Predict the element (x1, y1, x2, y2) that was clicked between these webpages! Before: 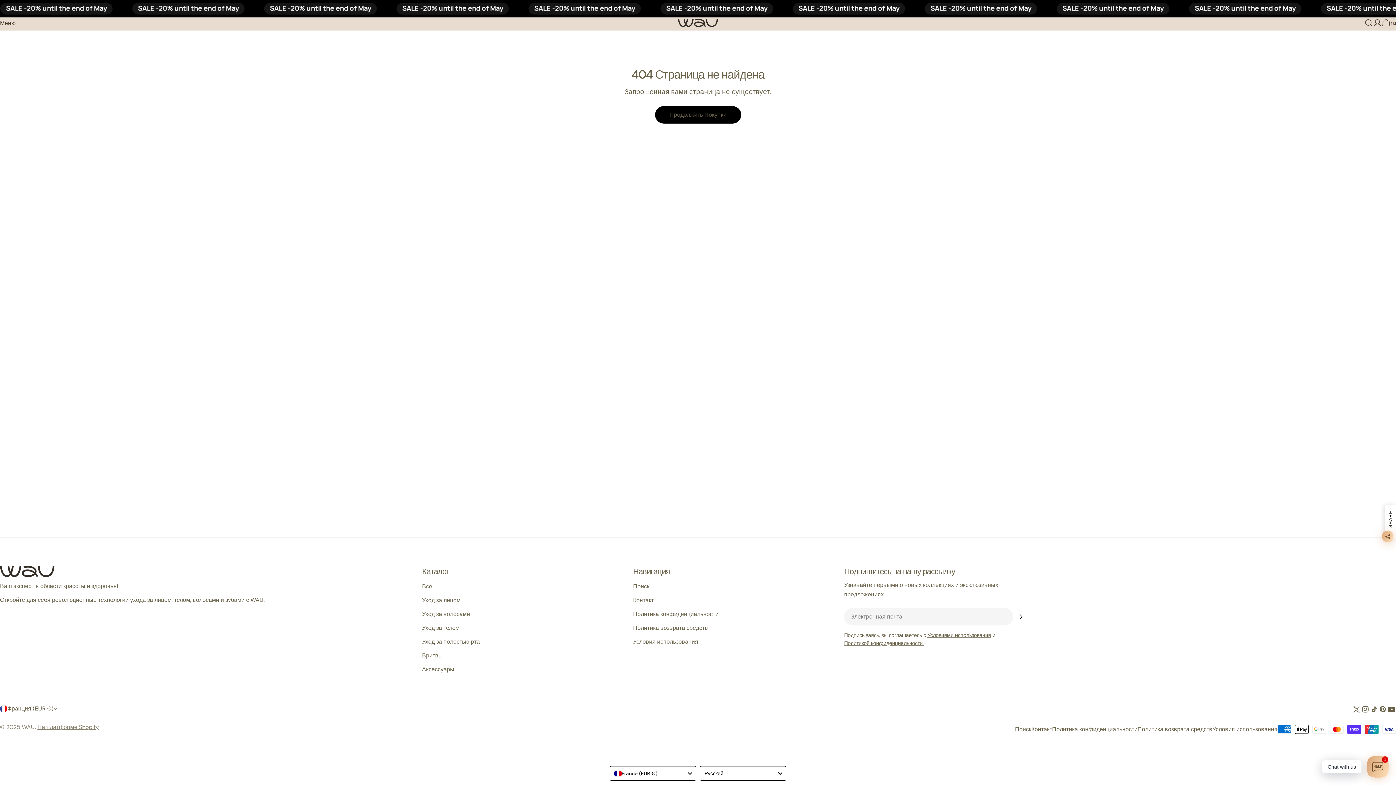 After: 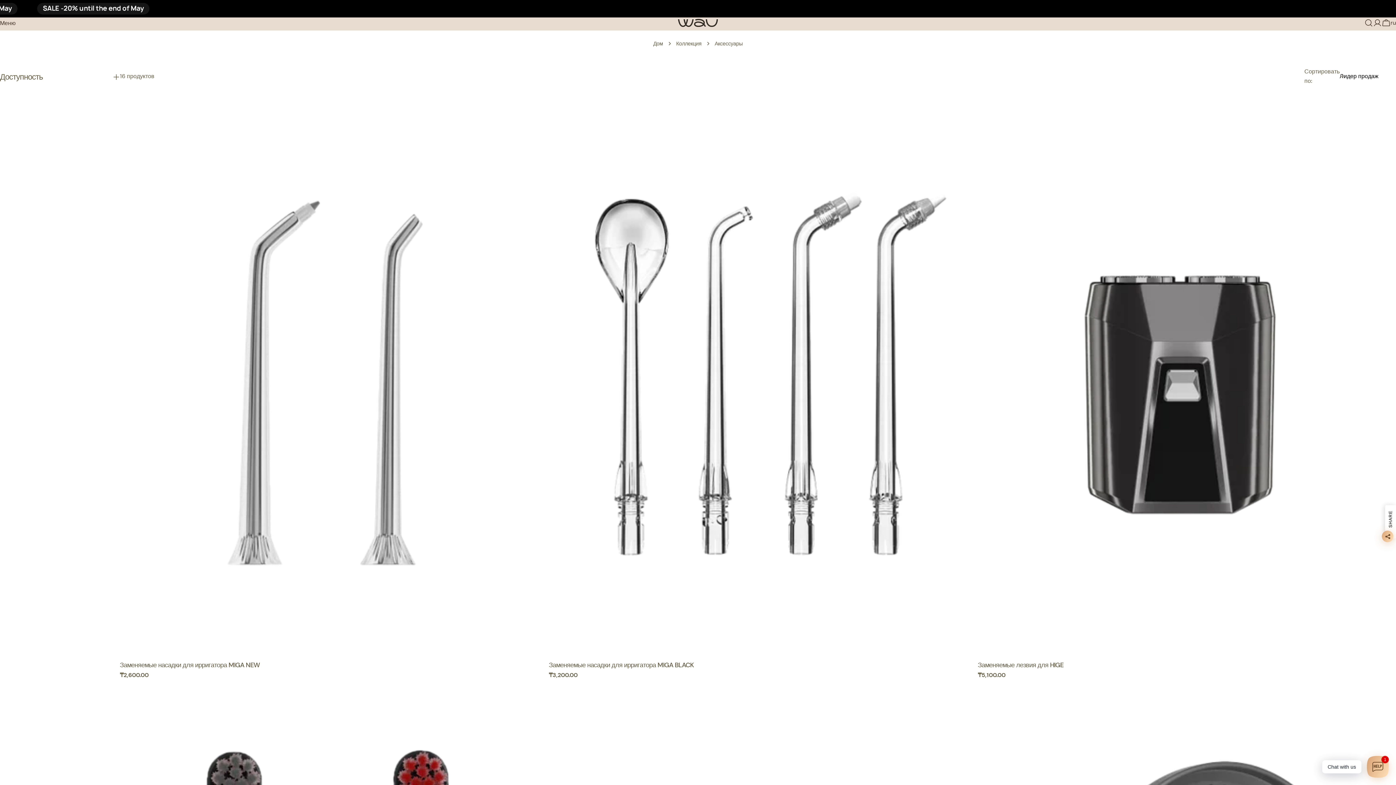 Action: label: Аксессуары bbox: (422, 665, 454, 673)